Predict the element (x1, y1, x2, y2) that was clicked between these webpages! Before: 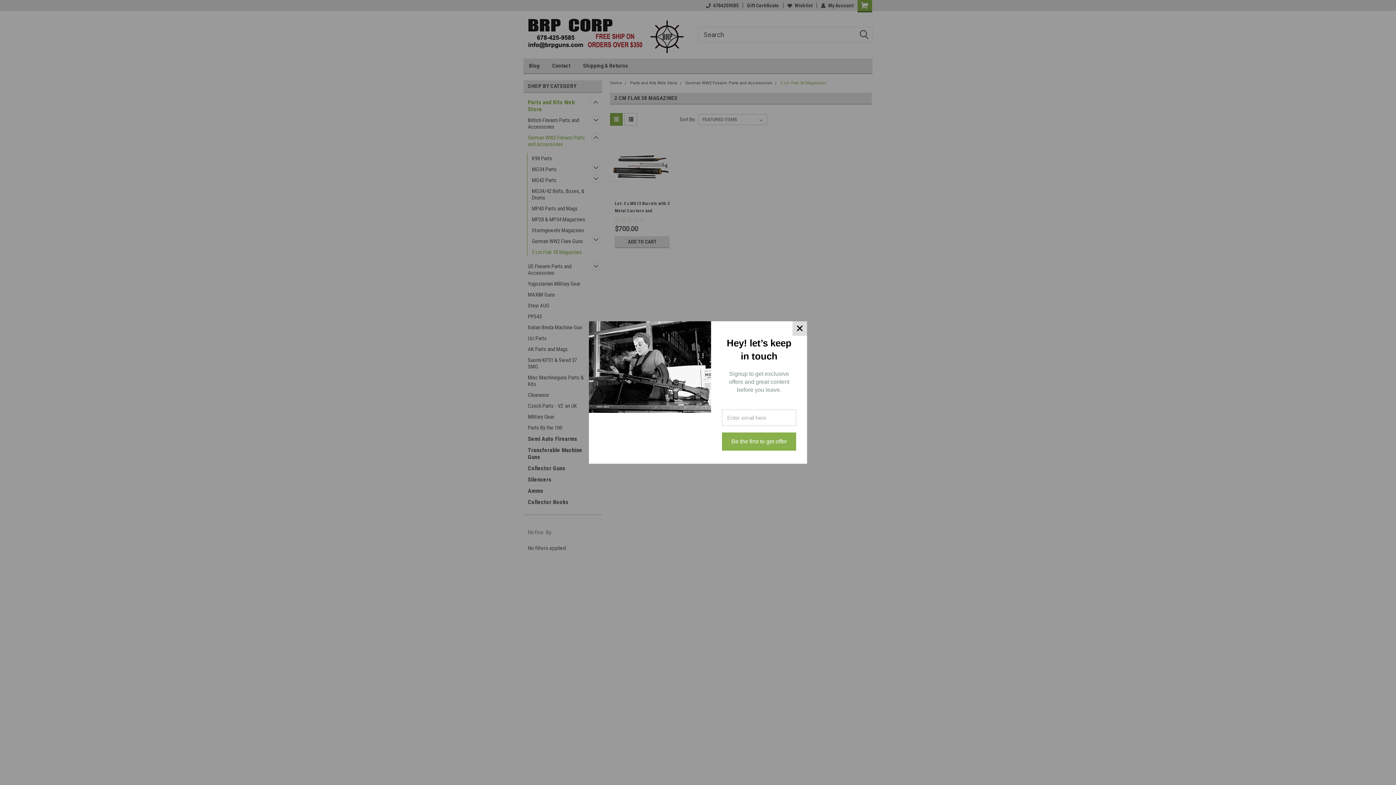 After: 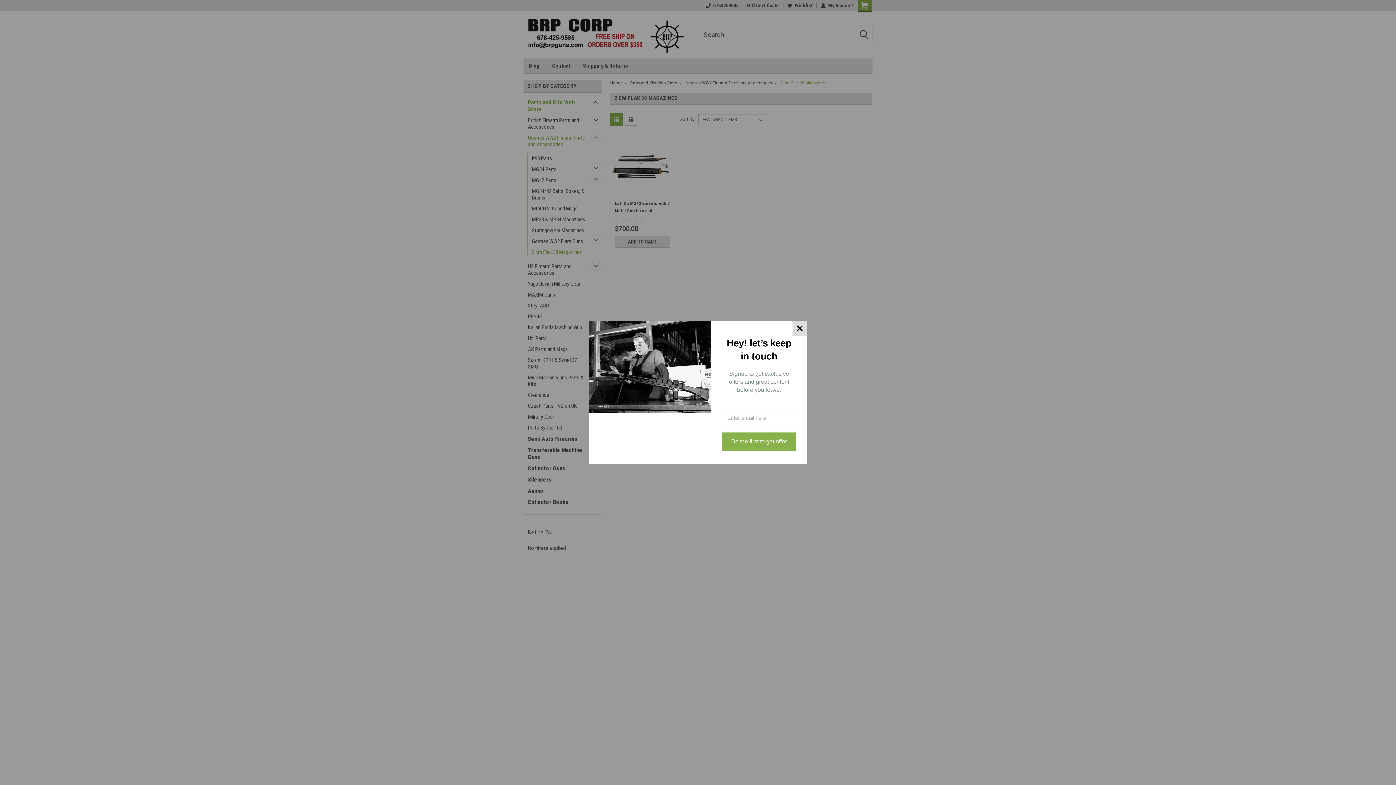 Action: label: Be the first to get offer bbox: (722, 432, 796, 450)